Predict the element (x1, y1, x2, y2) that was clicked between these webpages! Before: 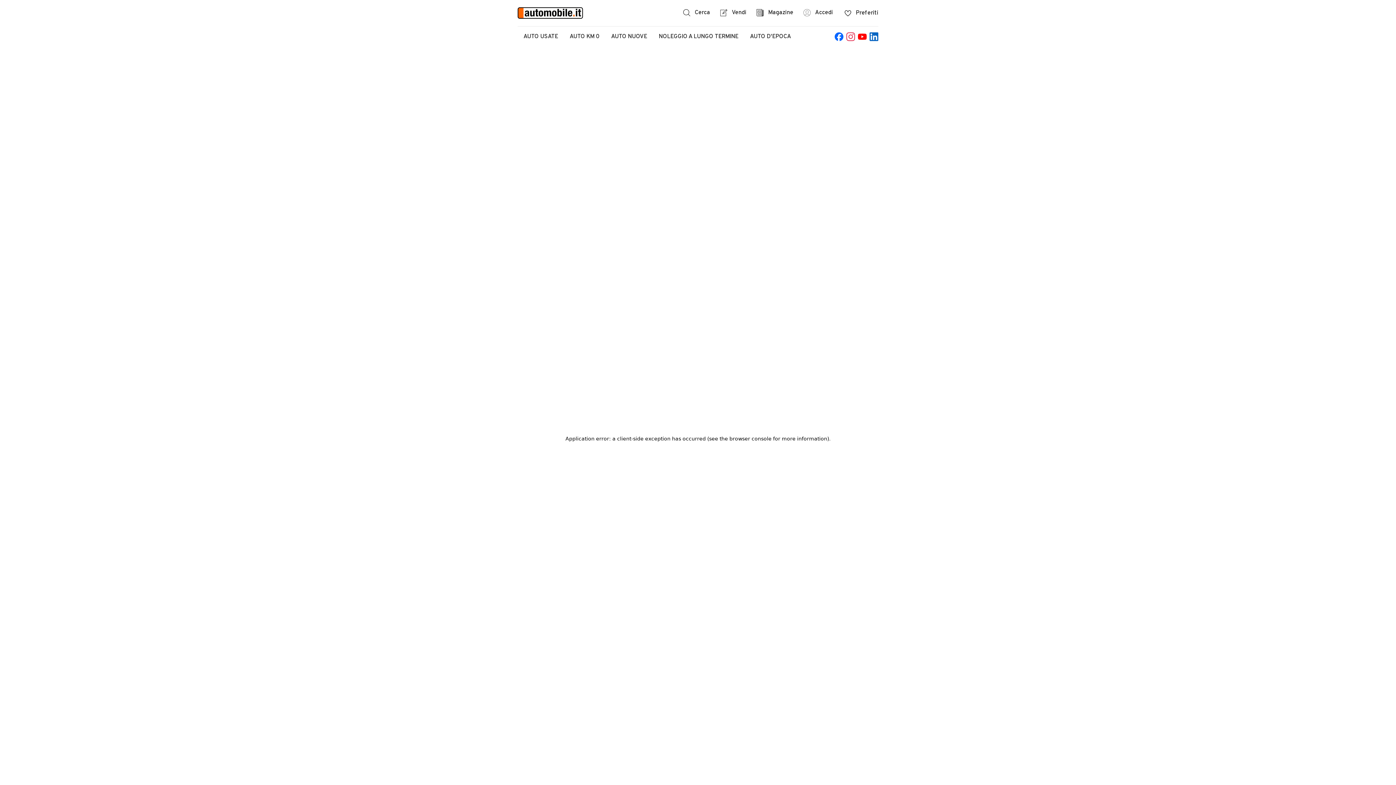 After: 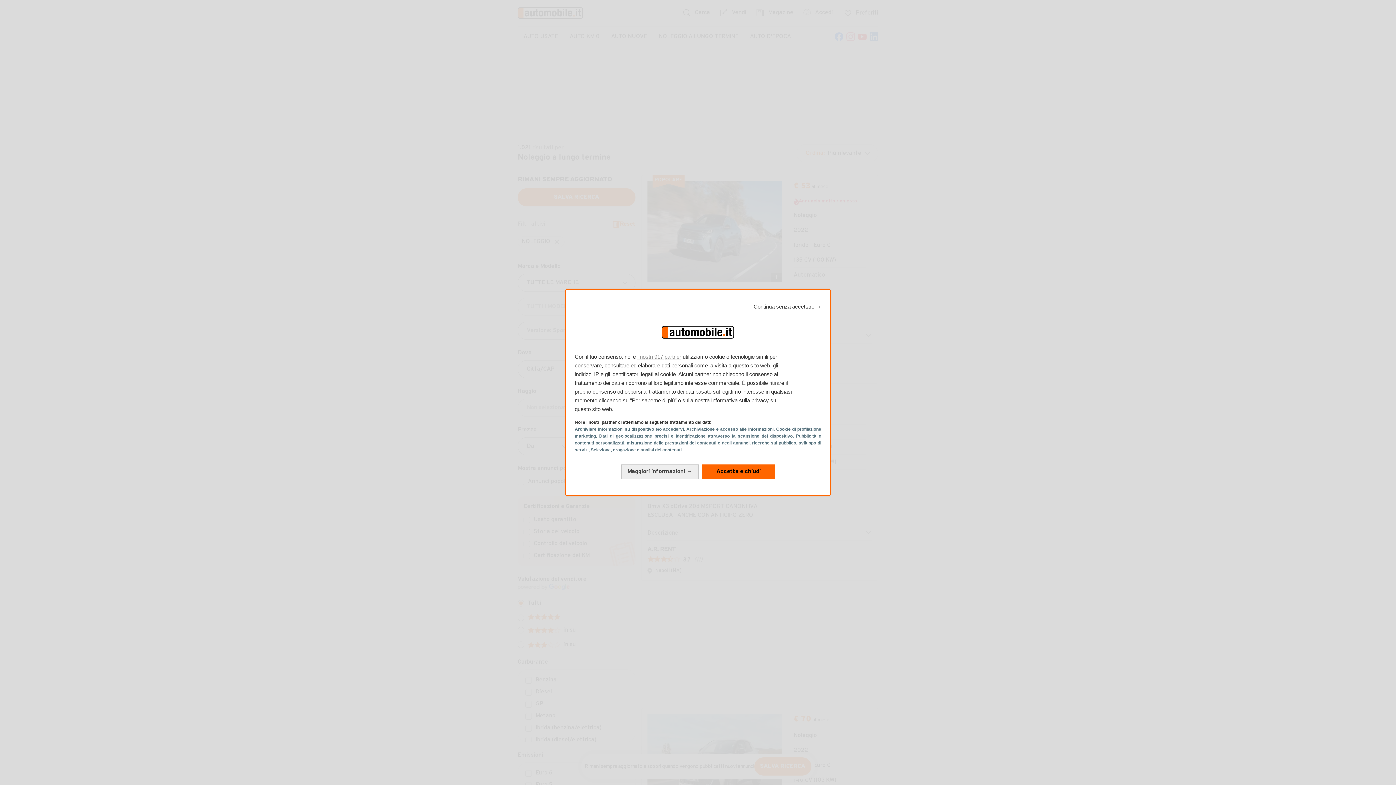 Action: bbox: (658, 33, 738, 40) label: NOLEGGIO A LUNGO TERMINE